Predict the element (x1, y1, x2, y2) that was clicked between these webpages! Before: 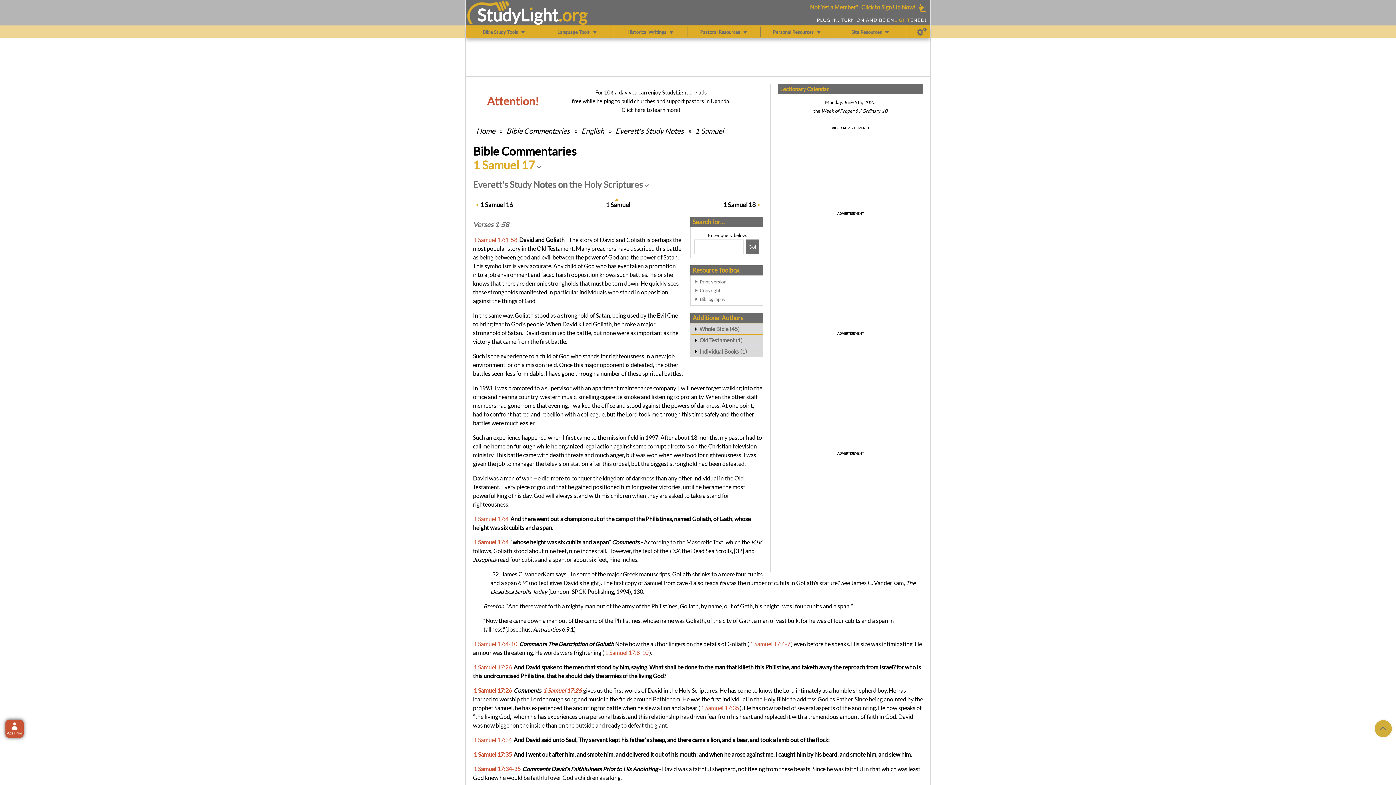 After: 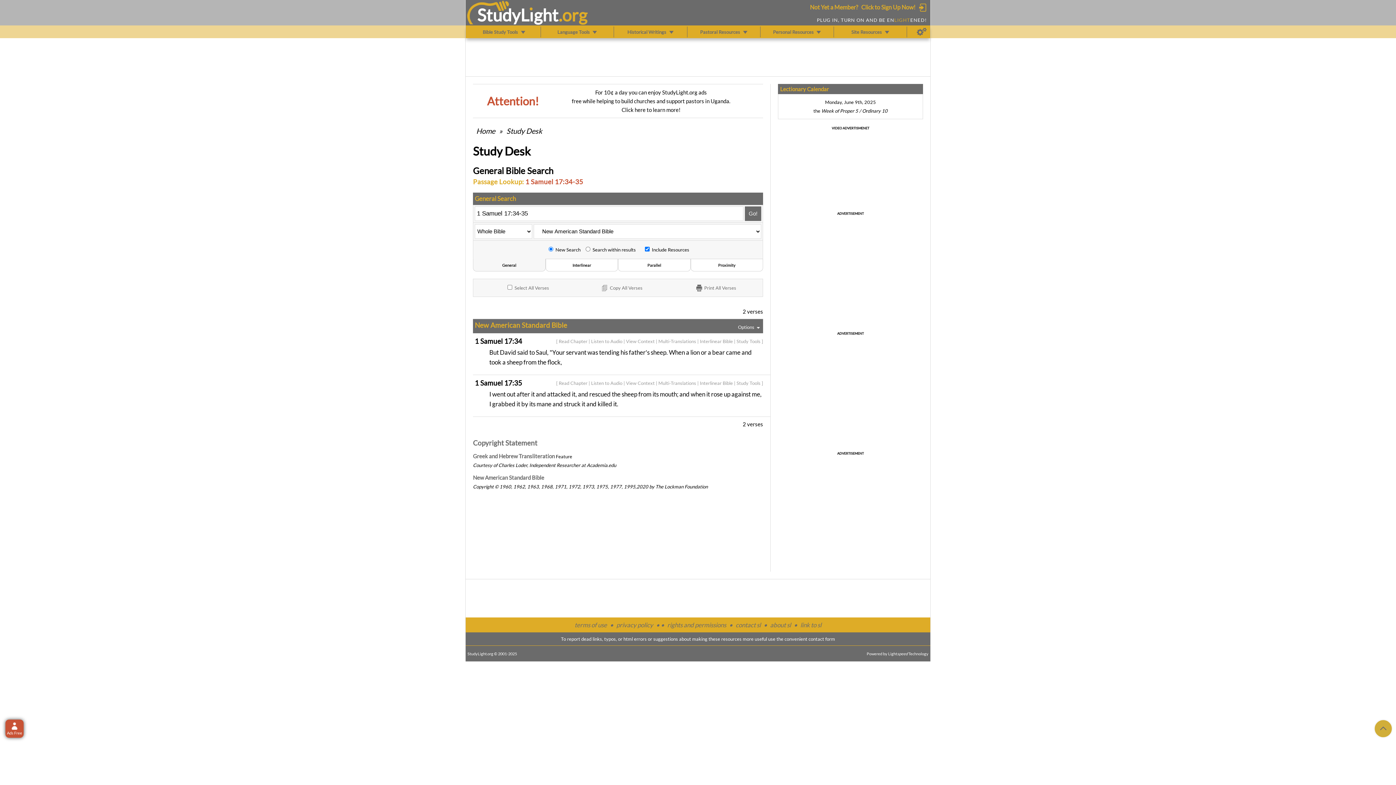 Action: label: 1 Samuel 17:34-35 bbox: (473, 765, 520, 772)